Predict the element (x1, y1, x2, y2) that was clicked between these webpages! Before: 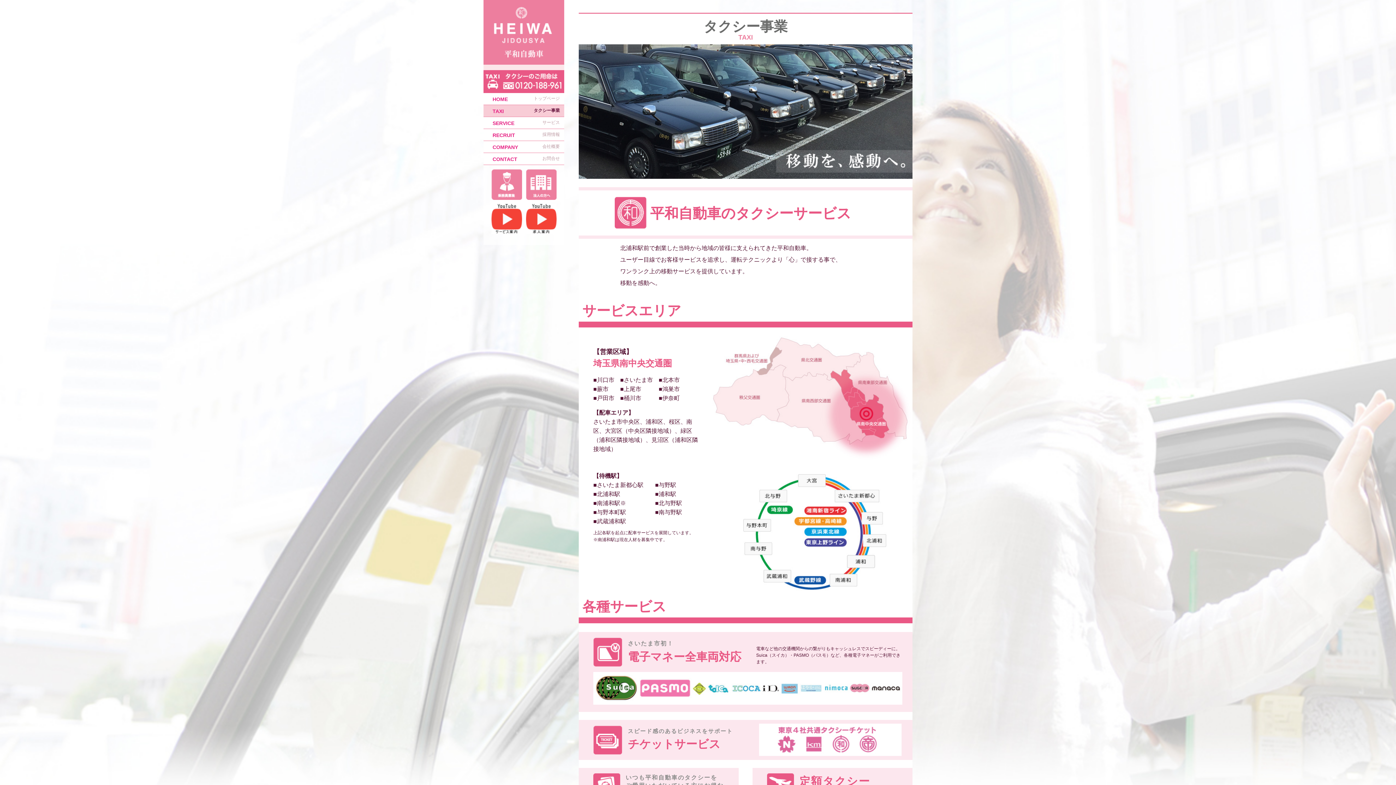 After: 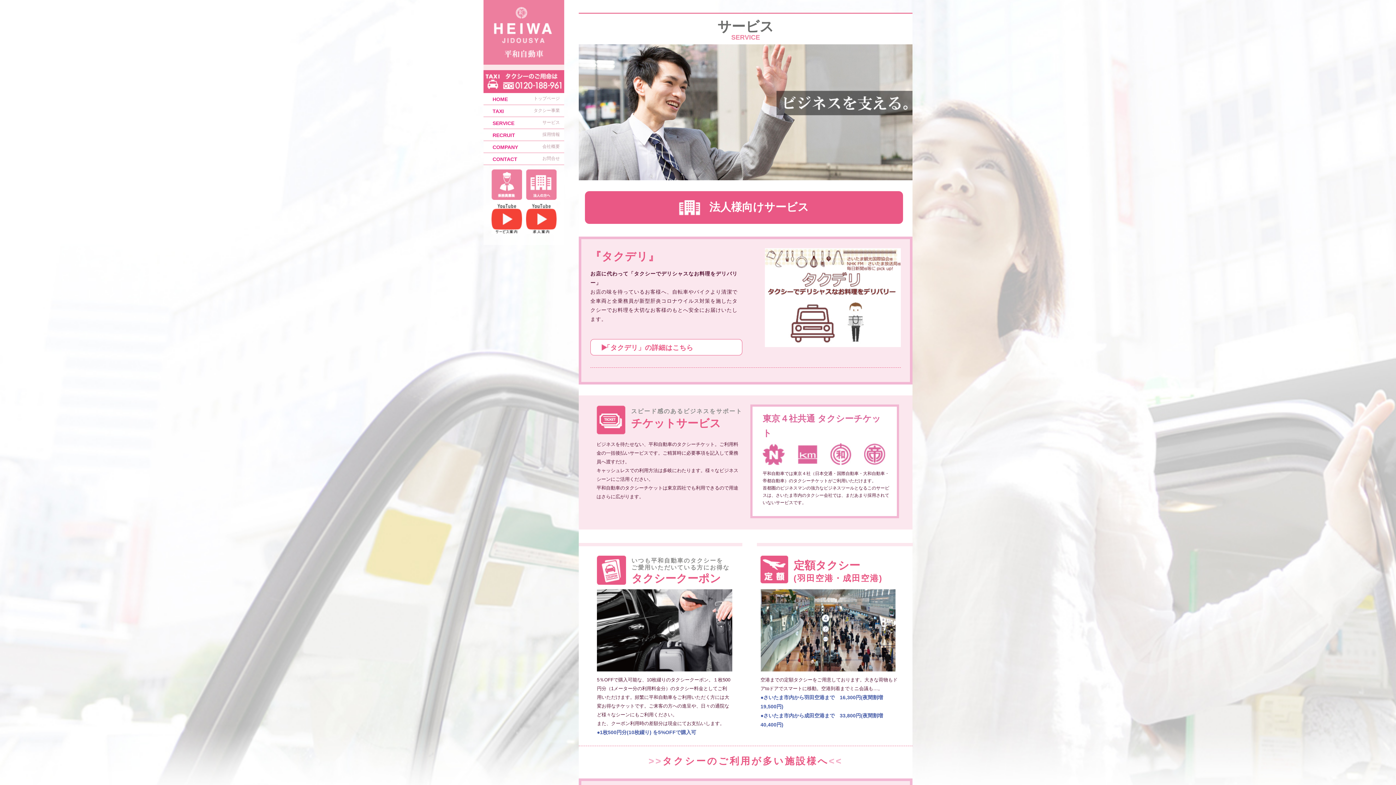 Action: bbox: (526, 170, 556, 174)